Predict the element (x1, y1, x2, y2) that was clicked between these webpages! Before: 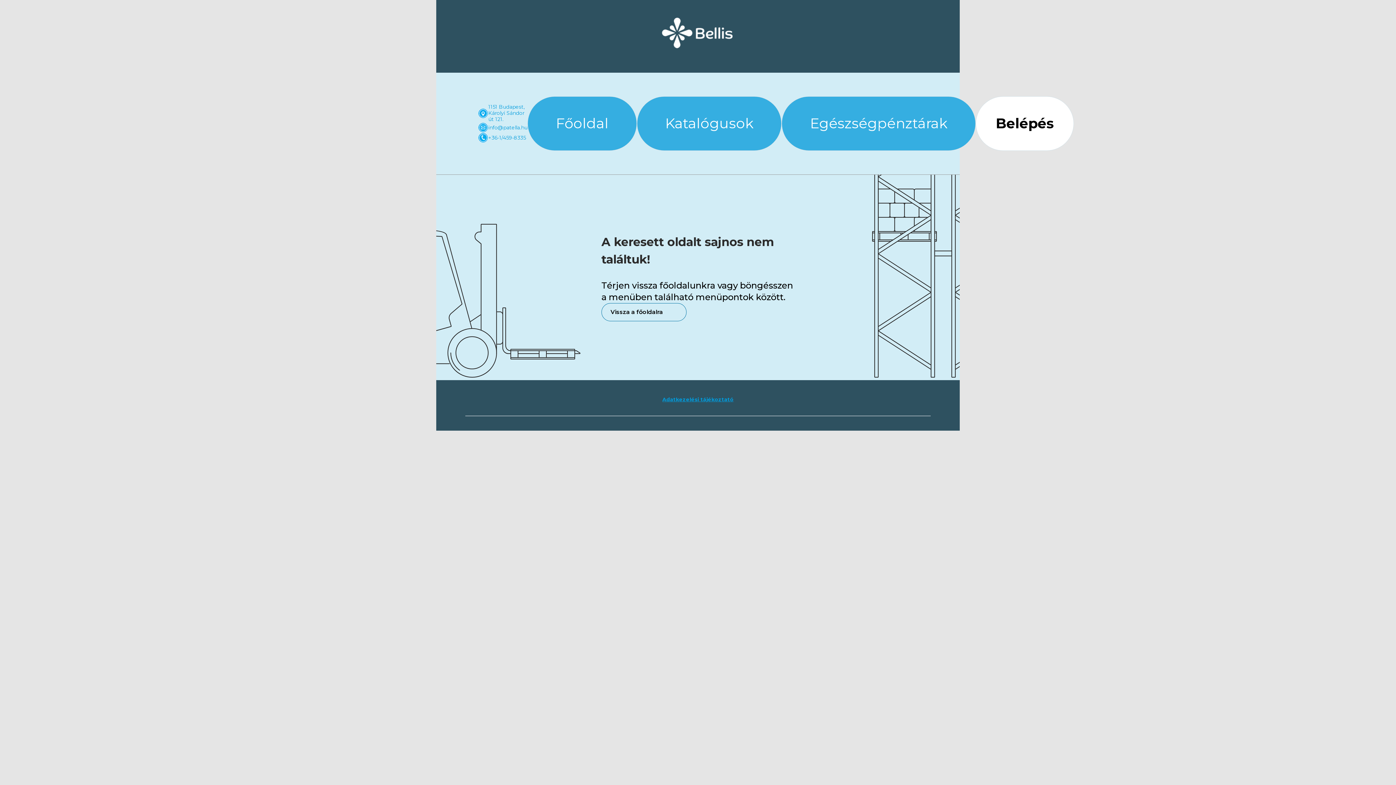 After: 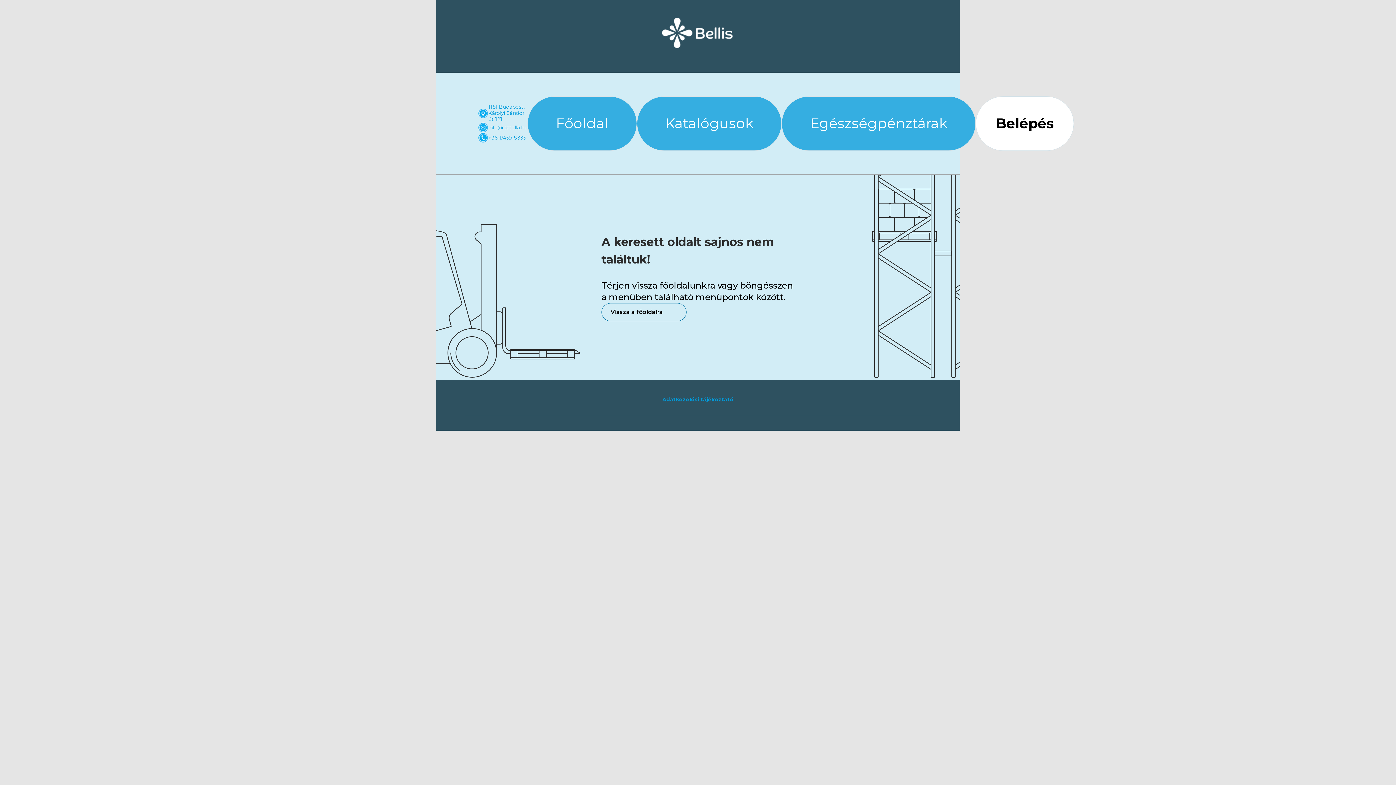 Action: bbox: (478, 132, 525, 143) label: +36-1/459-8335